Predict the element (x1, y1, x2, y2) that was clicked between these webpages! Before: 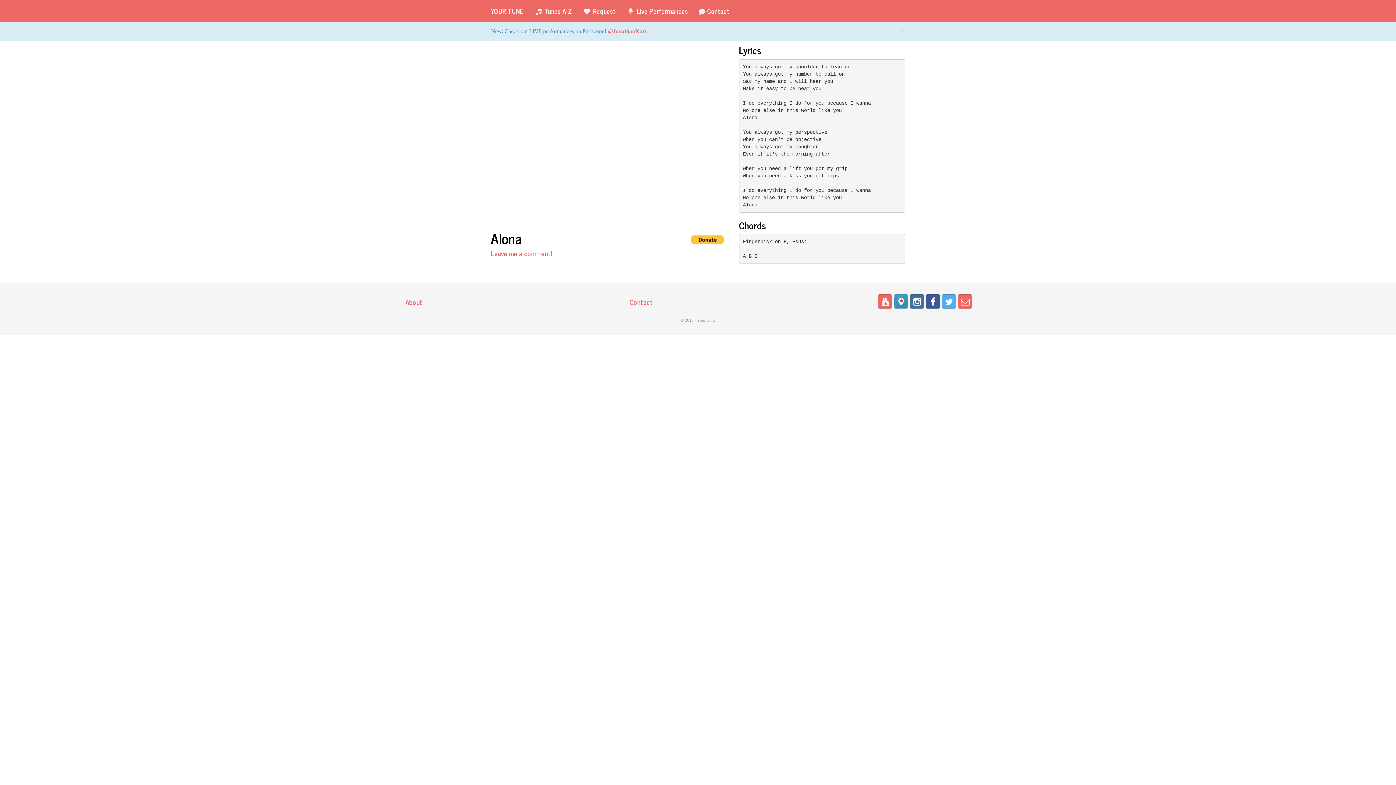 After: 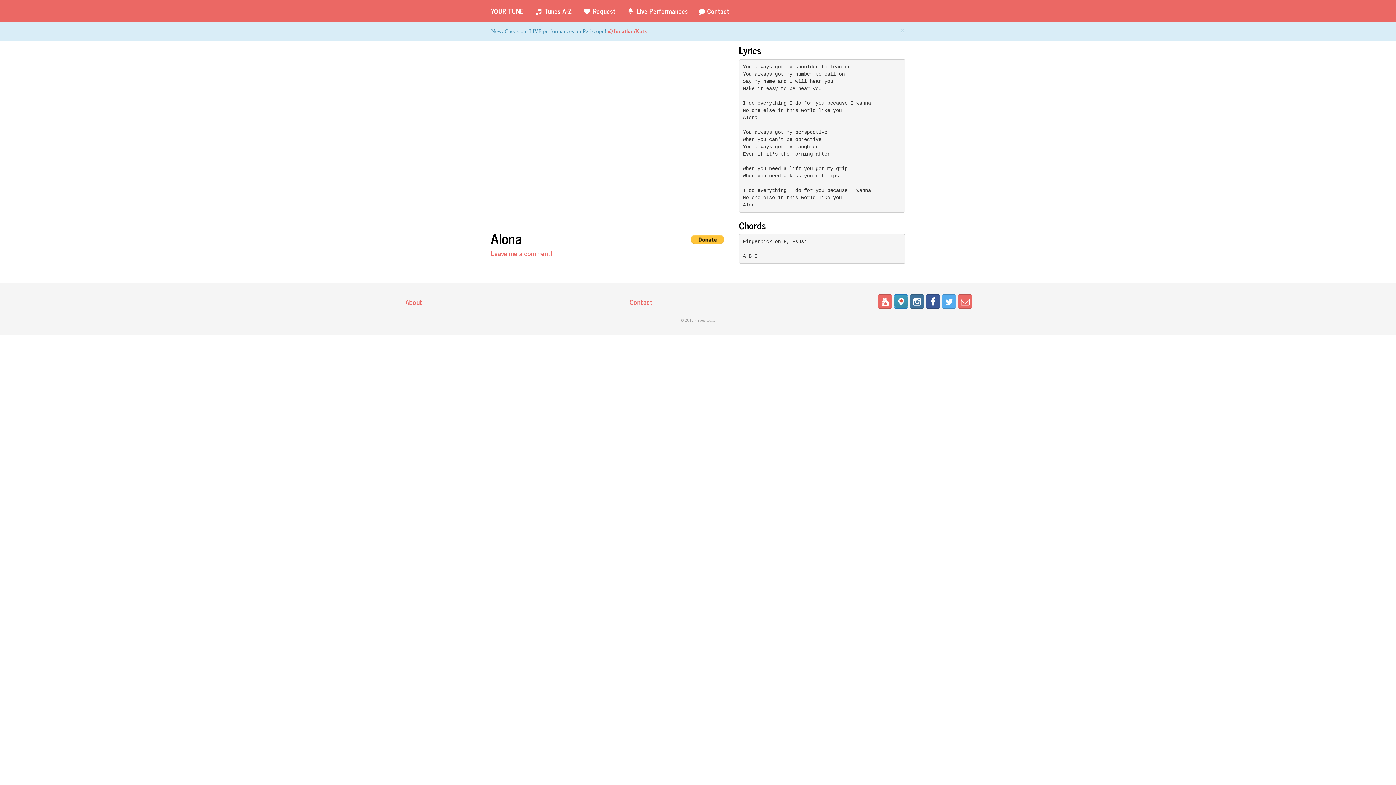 Action: bbox: (894, 294, 908, 308)